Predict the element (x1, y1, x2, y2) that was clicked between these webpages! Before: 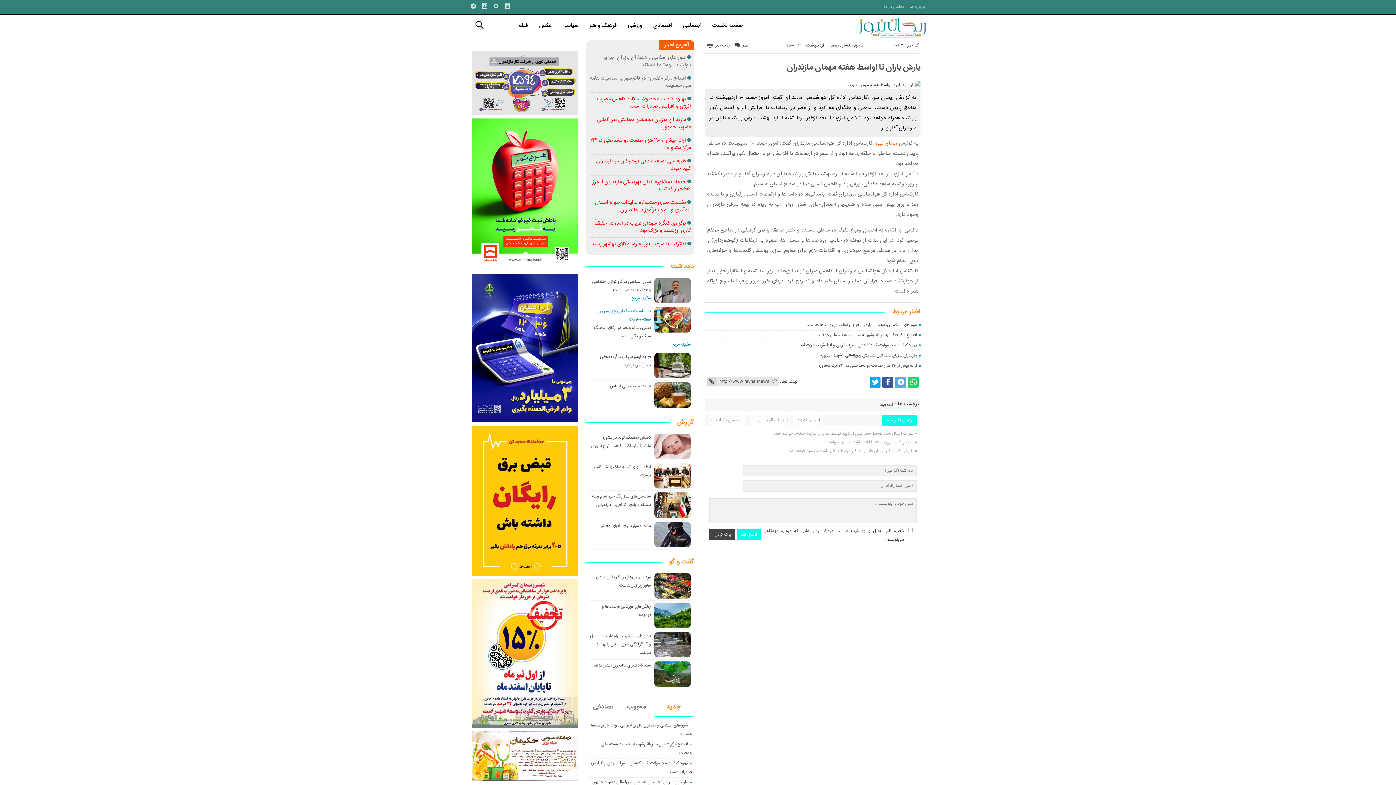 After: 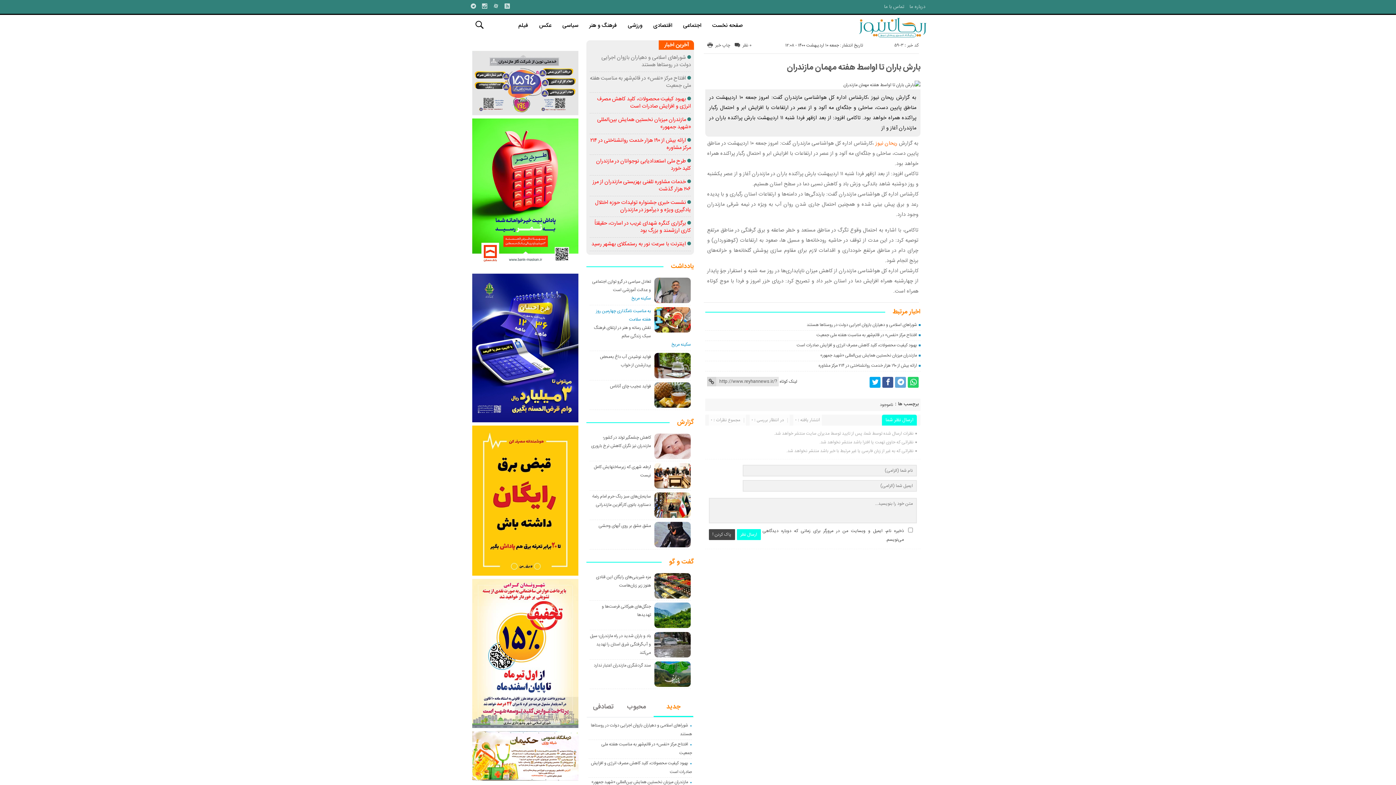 Action: label: جدید bbox: (653, 698, 693, 717)